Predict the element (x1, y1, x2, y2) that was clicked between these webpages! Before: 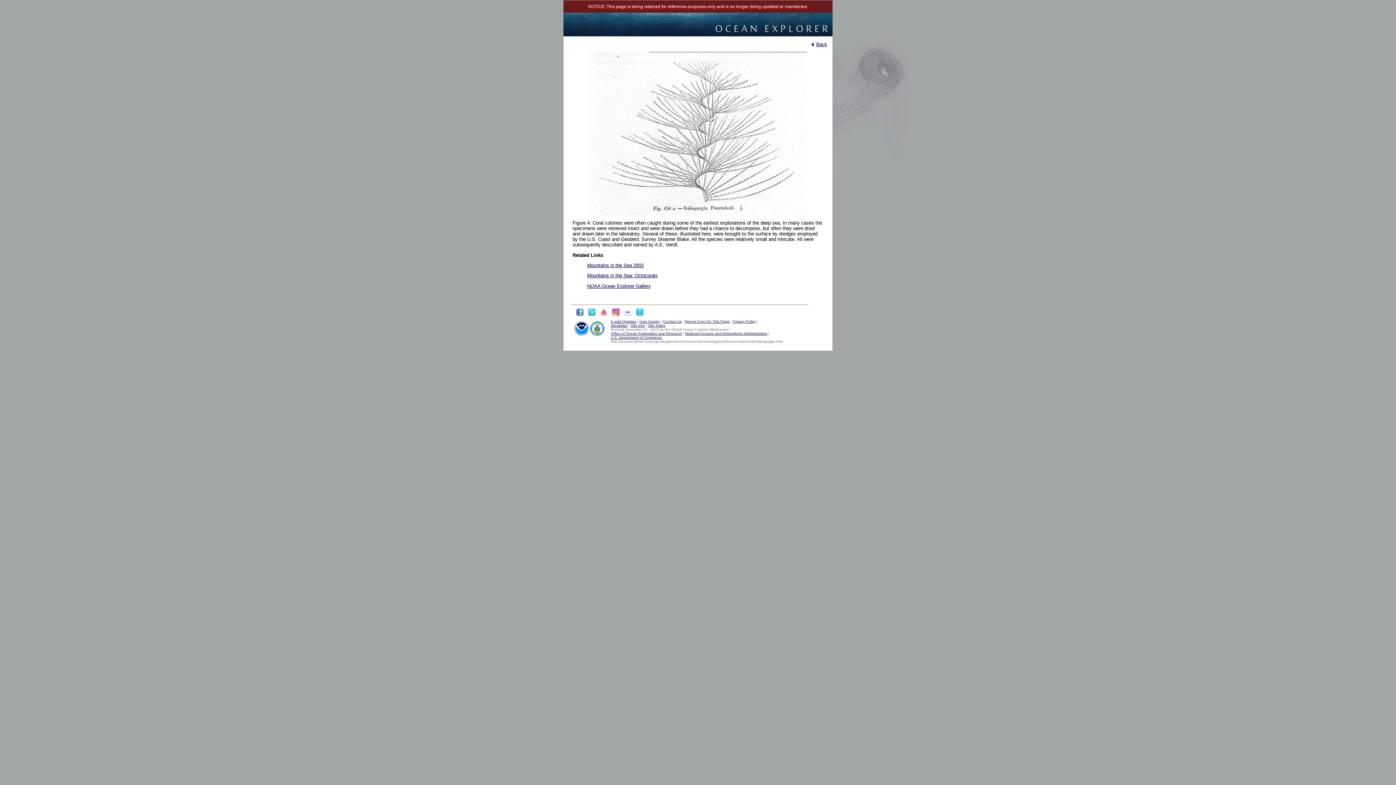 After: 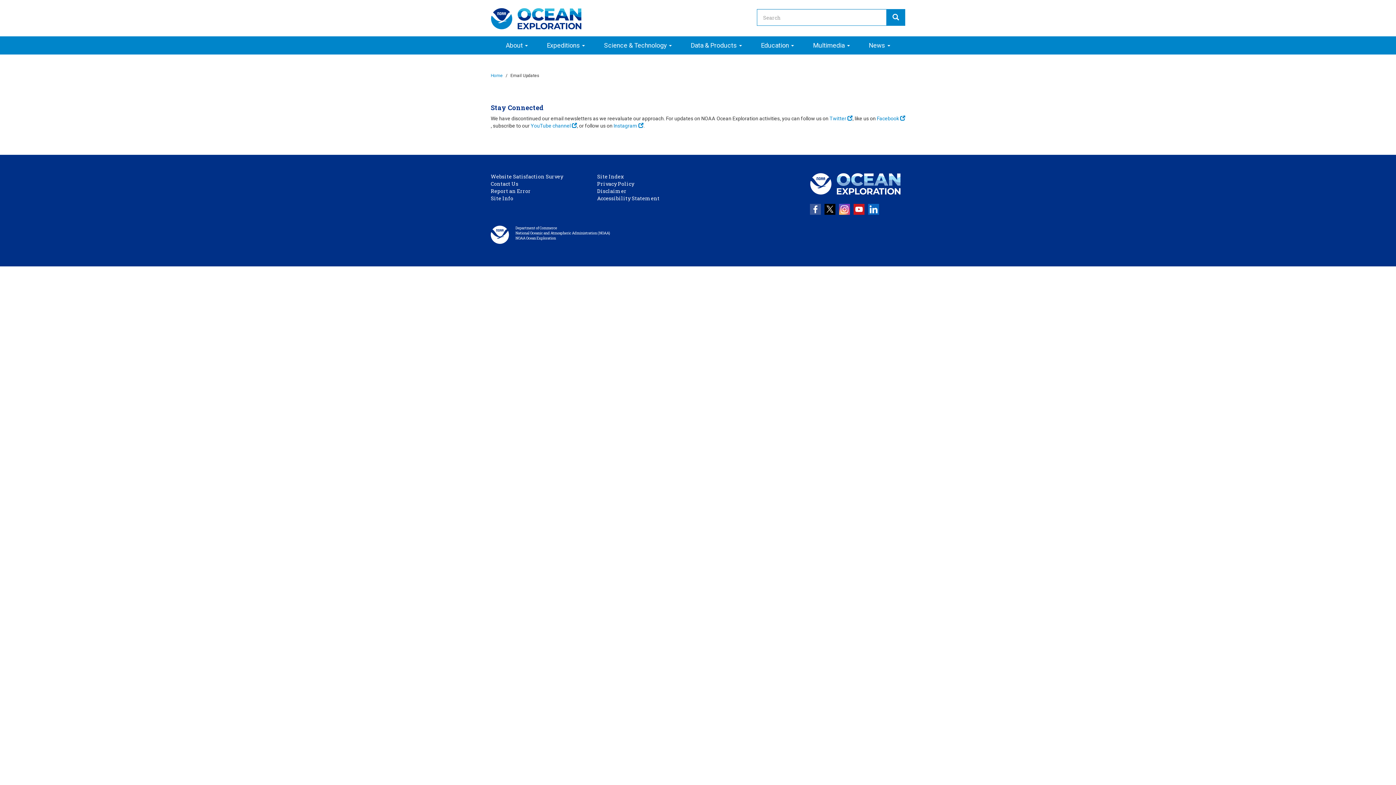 Action: label: E-mail Updates bbox: (610, 319, 636, 323)